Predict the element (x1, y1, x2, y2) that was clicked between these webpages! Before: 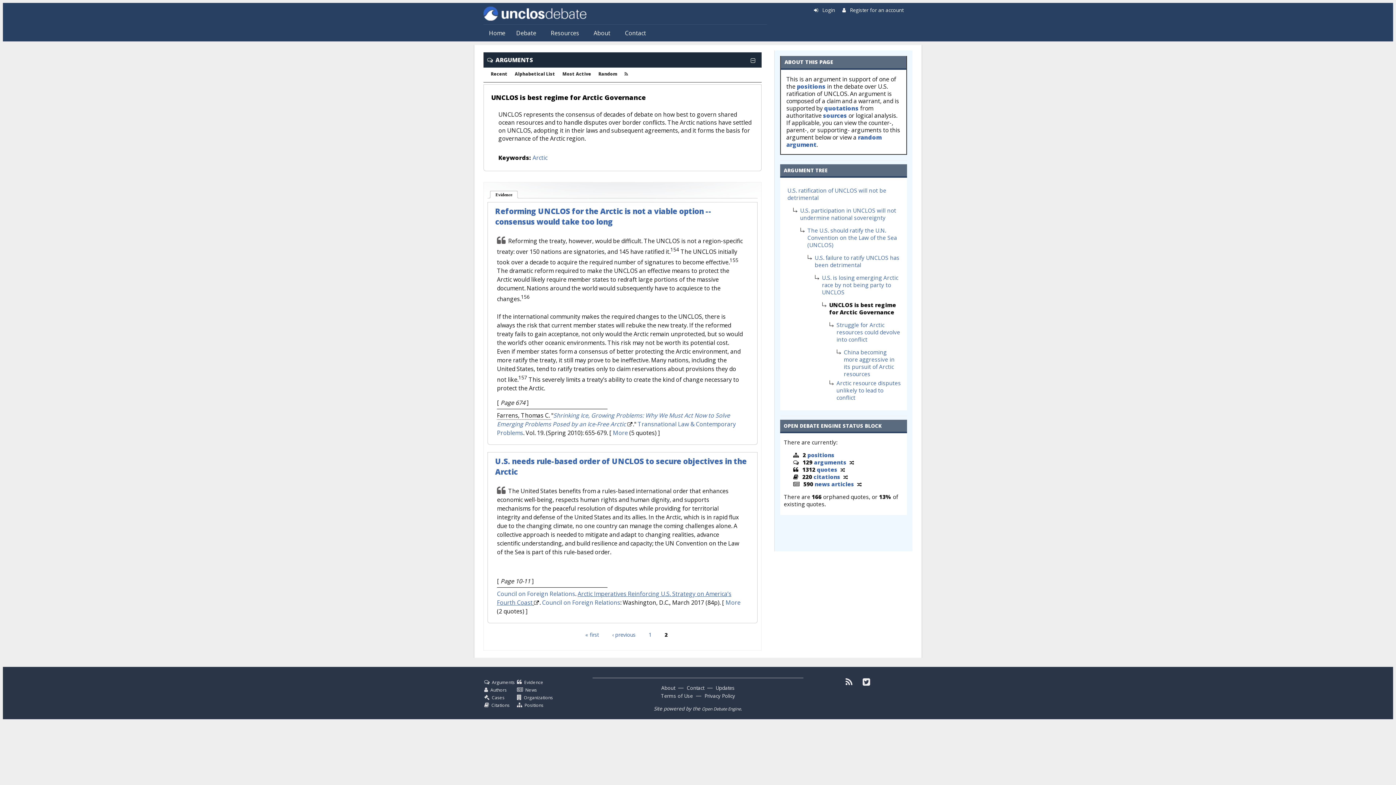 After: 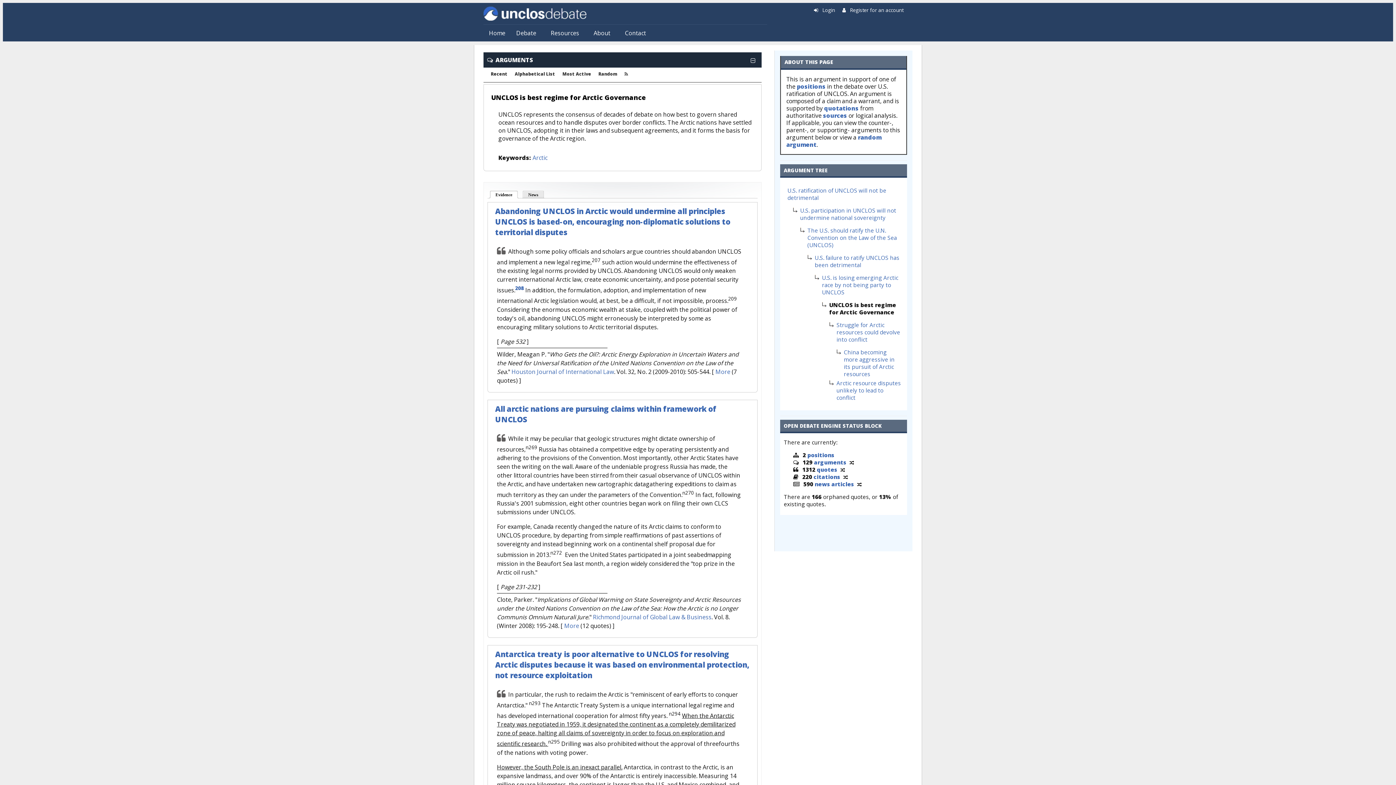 Action: label: UNCLOS is best regime for Arctic Governance bbox: (491, 92, 645, 101)